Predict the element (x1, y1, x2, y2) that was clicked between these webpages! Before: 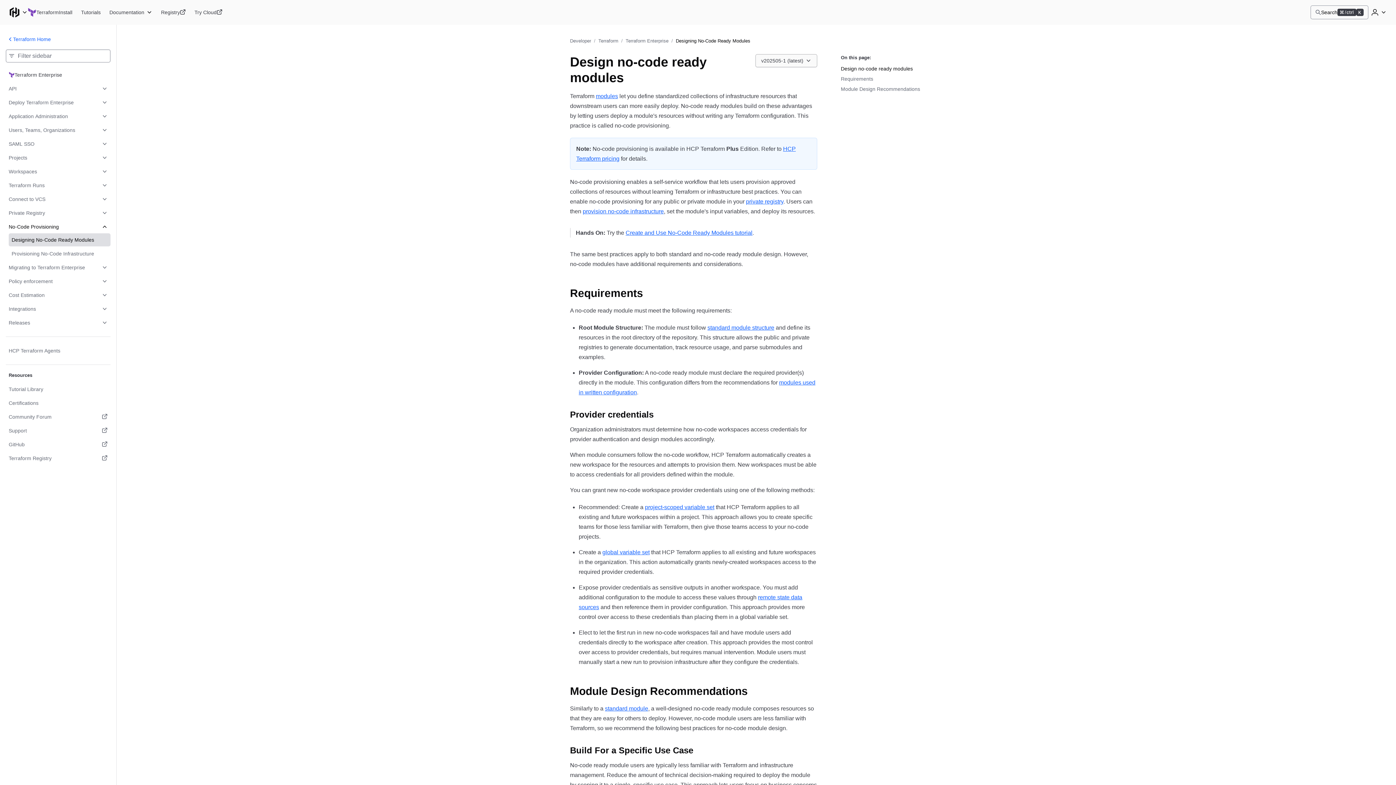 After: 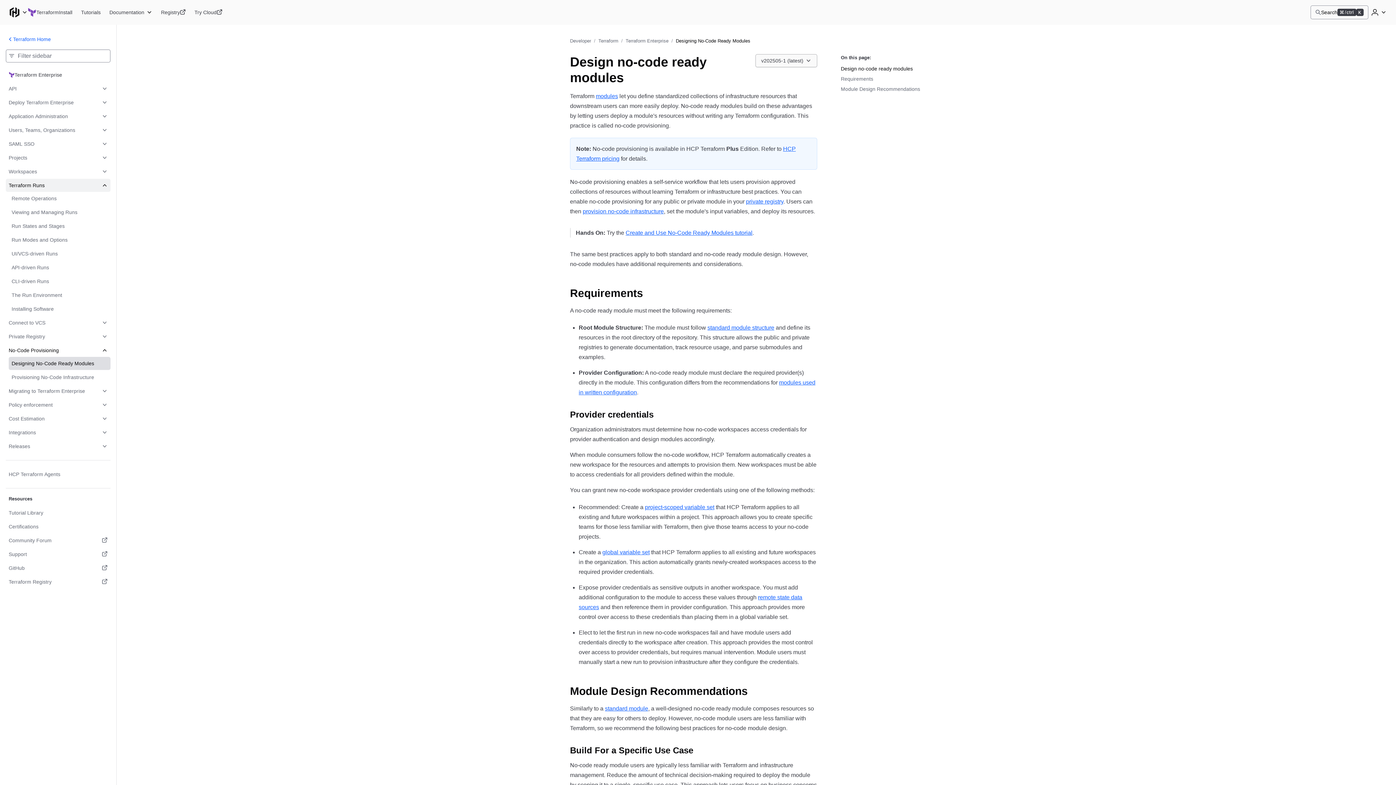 Action: label: Terraform Runs bbox: (5, 178, 110, 192)